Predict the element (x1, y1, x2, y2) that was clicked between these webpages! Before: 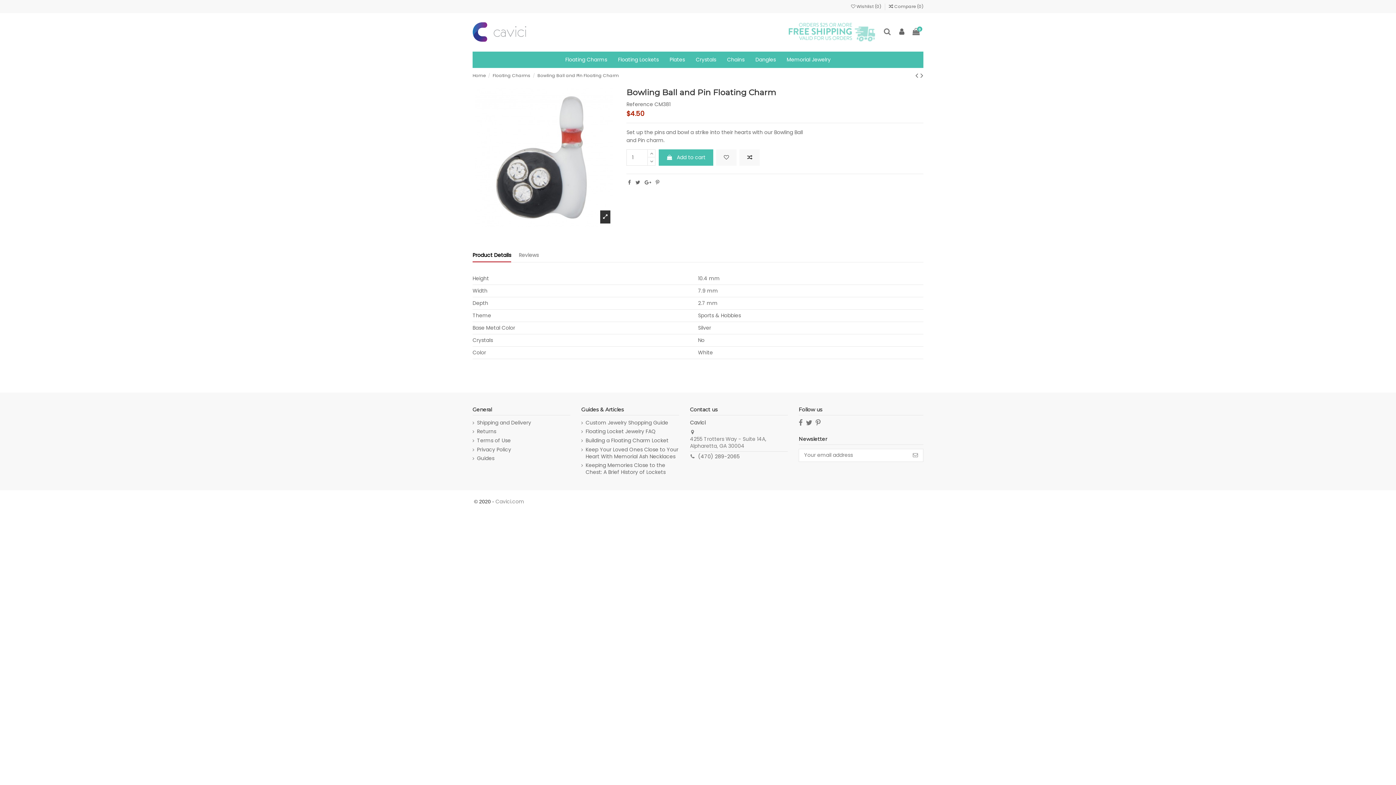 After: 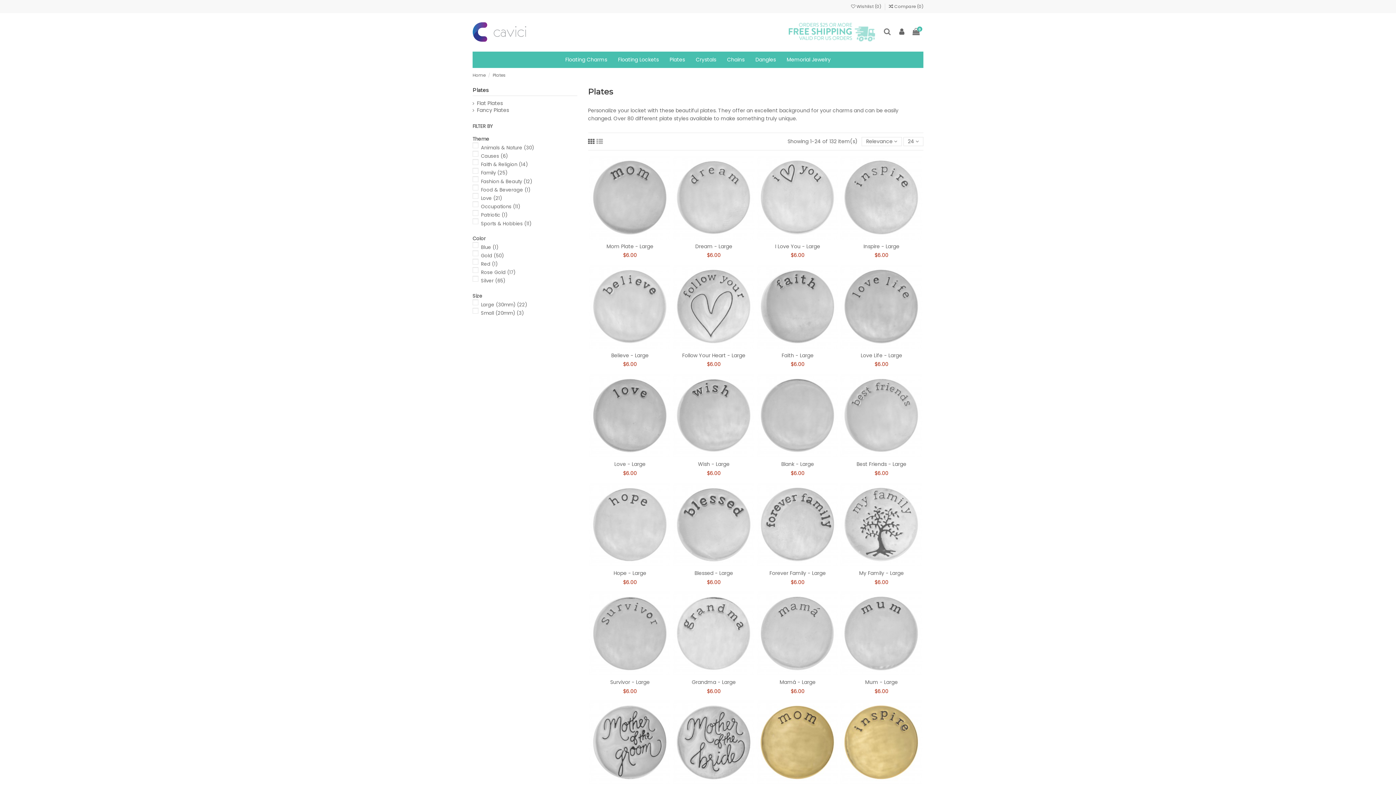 Action: bbox: (664, 51, 690, 67) label: Plates